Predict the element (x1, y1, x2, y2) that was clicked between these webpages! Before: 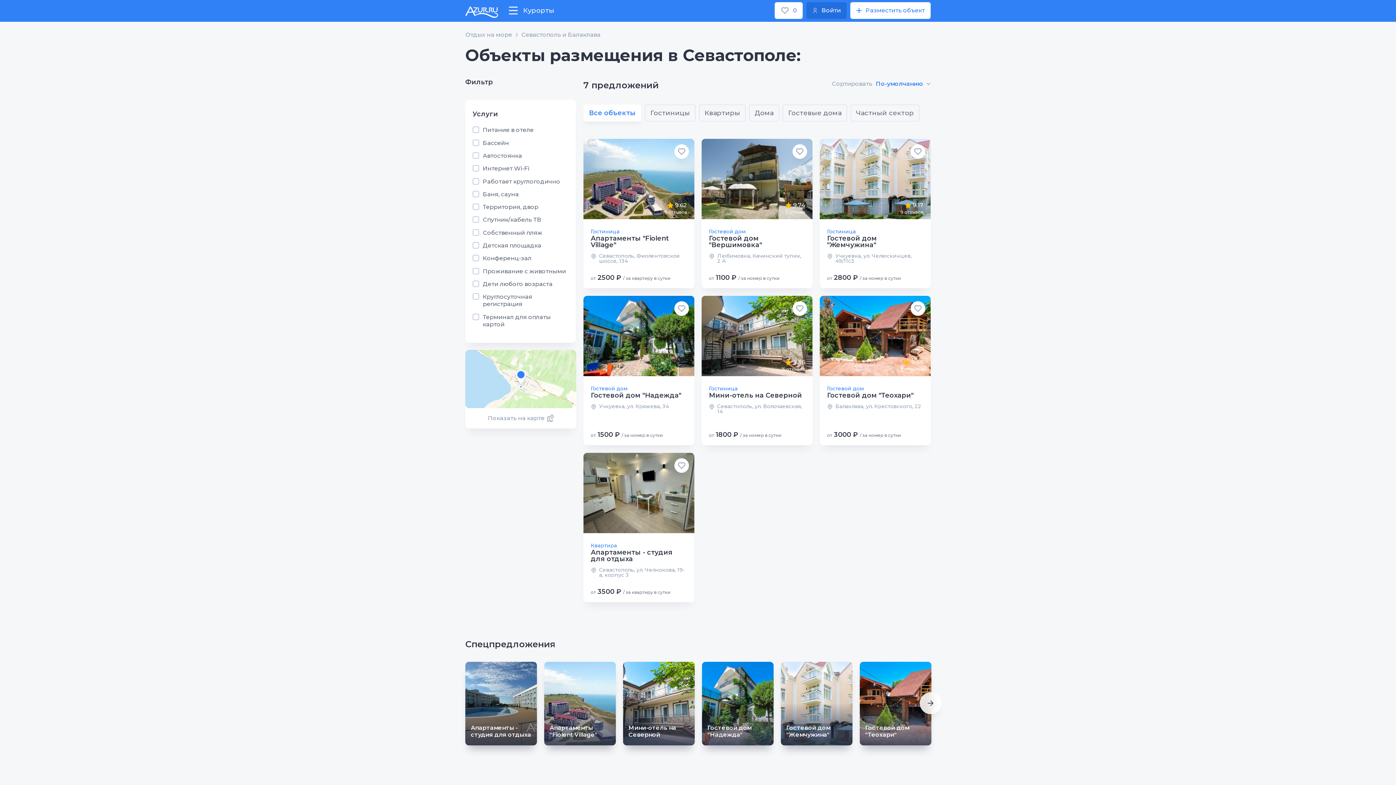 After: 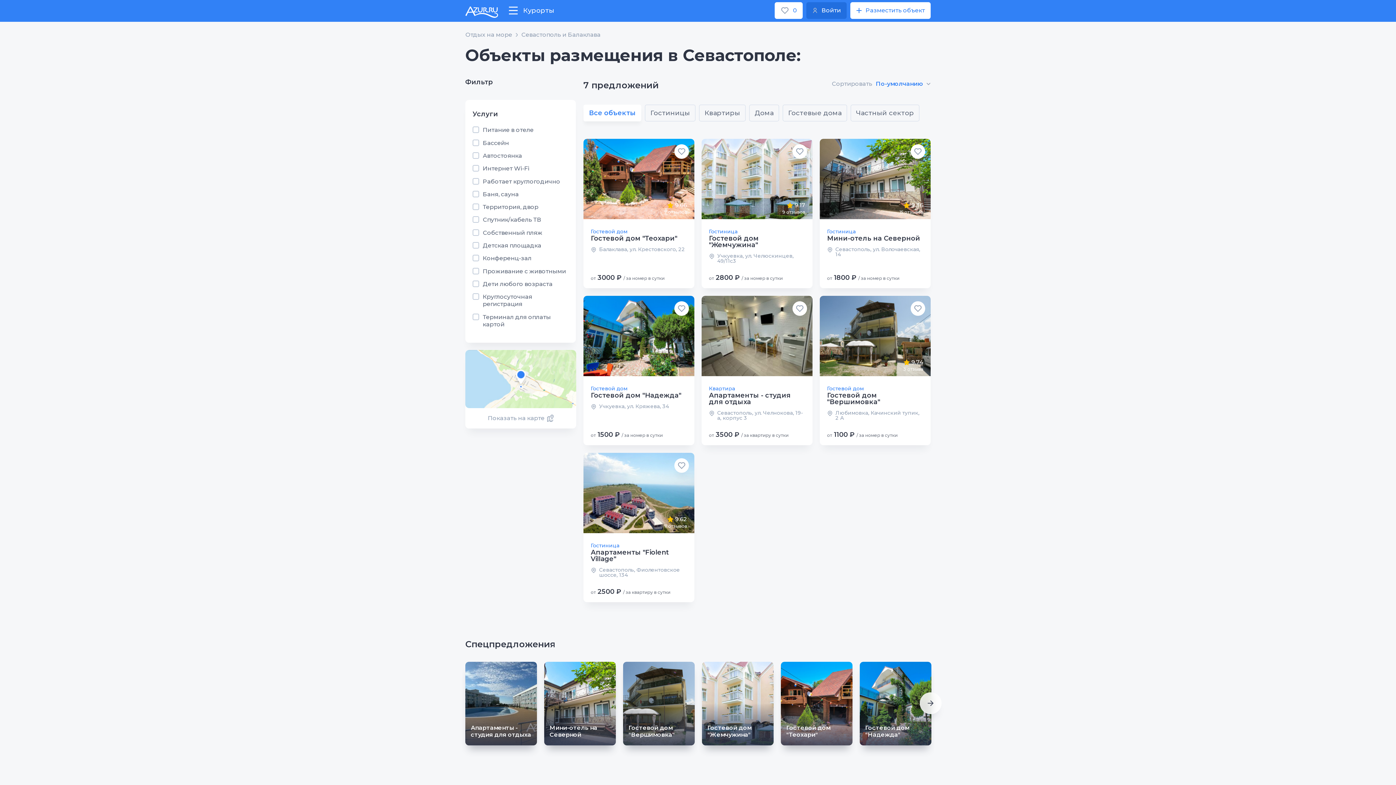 Action: bbox: (583, 104, 641, 121) label: Все объекты